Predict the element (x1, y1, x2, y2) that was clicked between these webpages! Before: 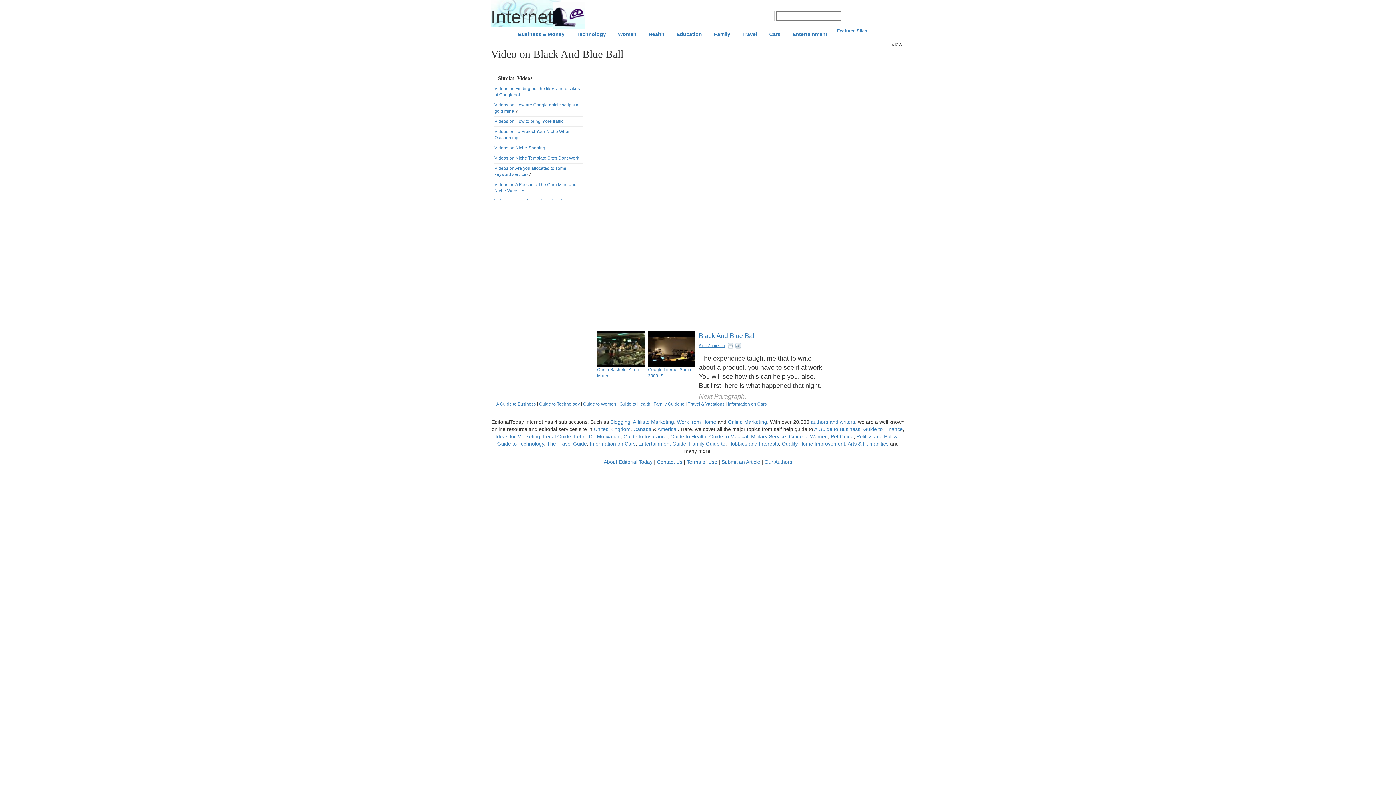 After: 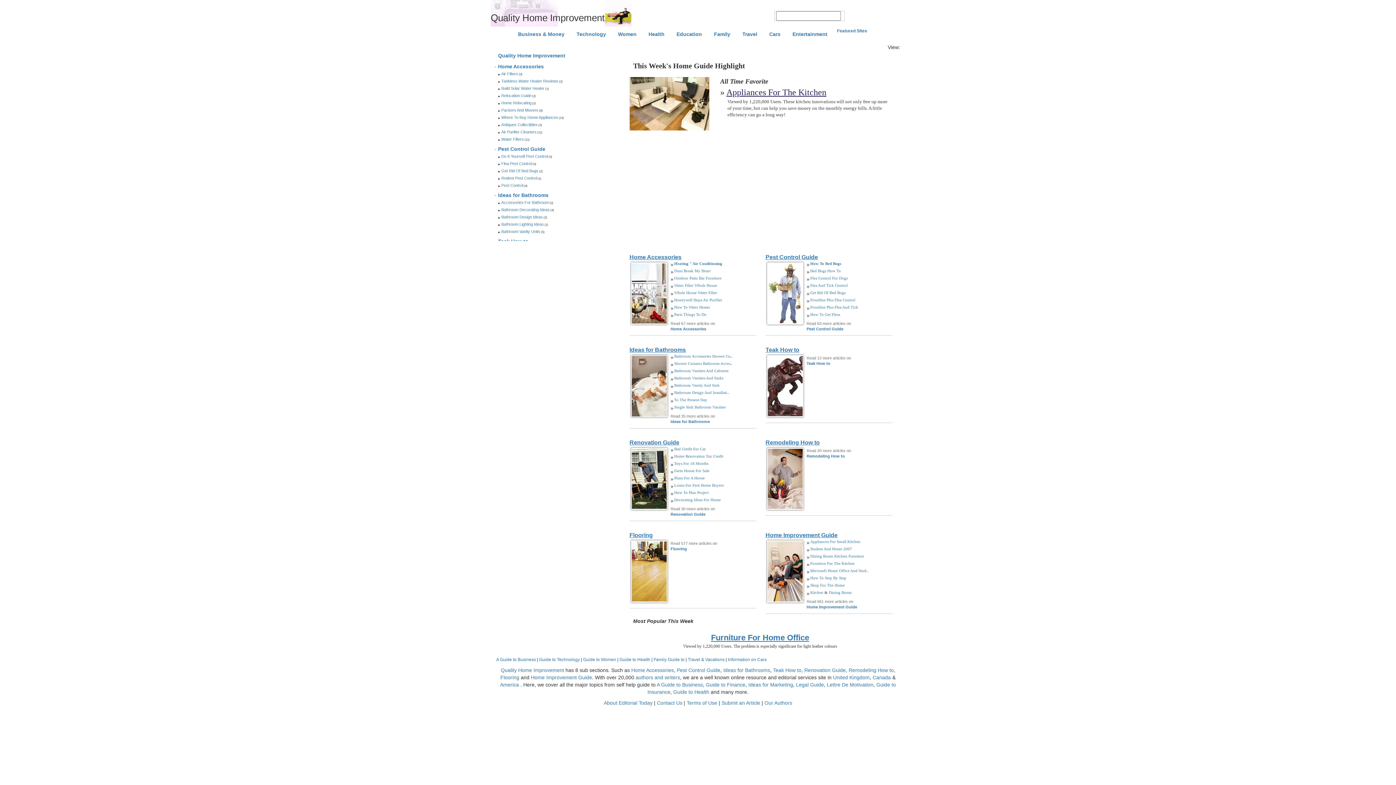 Action: bbox: (782, 440, 845, 446) label: Quality Home Improvement